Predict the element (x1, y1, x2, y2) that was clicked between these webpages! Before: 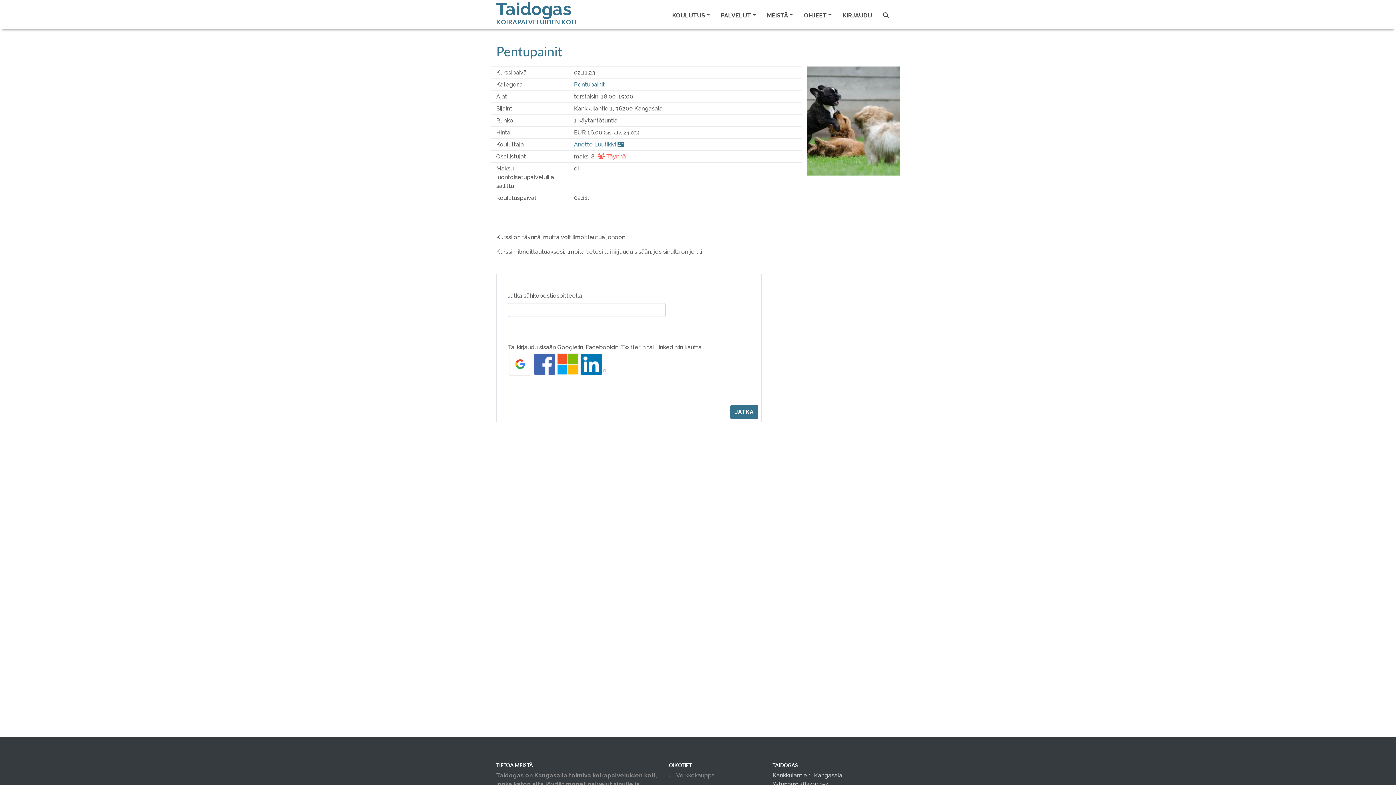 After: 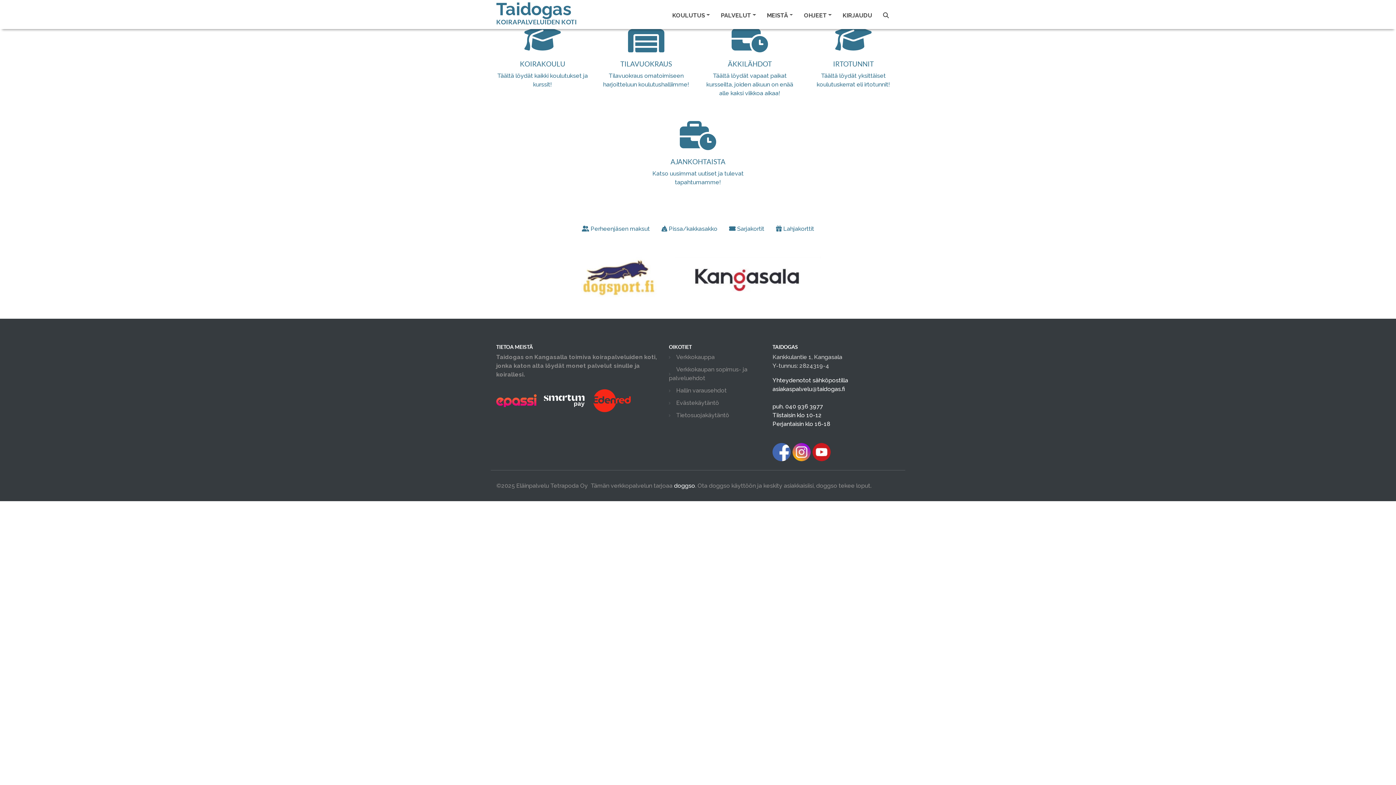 Action: label: Taidogas
KOIRAPALVELUIDEN KOTI bbox: (496, 5, 577, 25)